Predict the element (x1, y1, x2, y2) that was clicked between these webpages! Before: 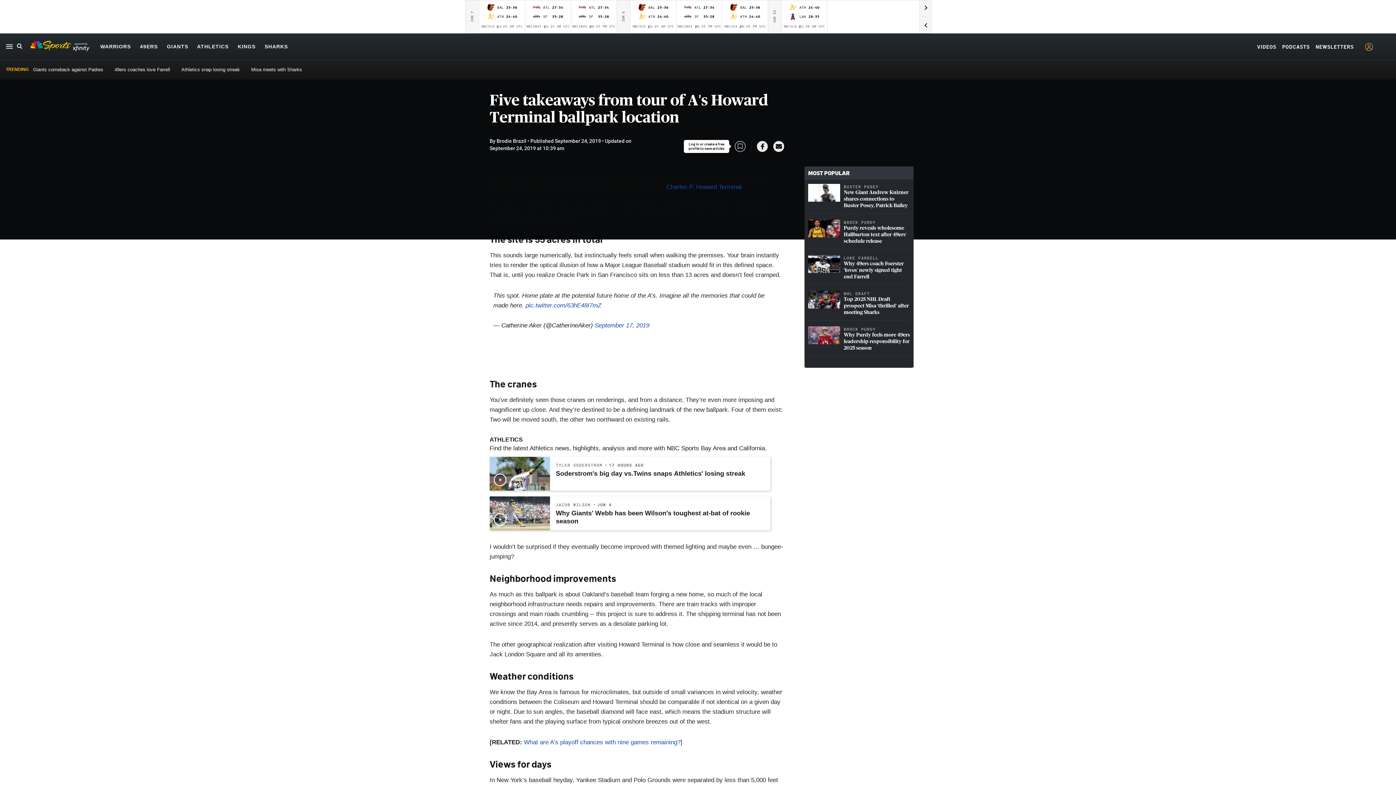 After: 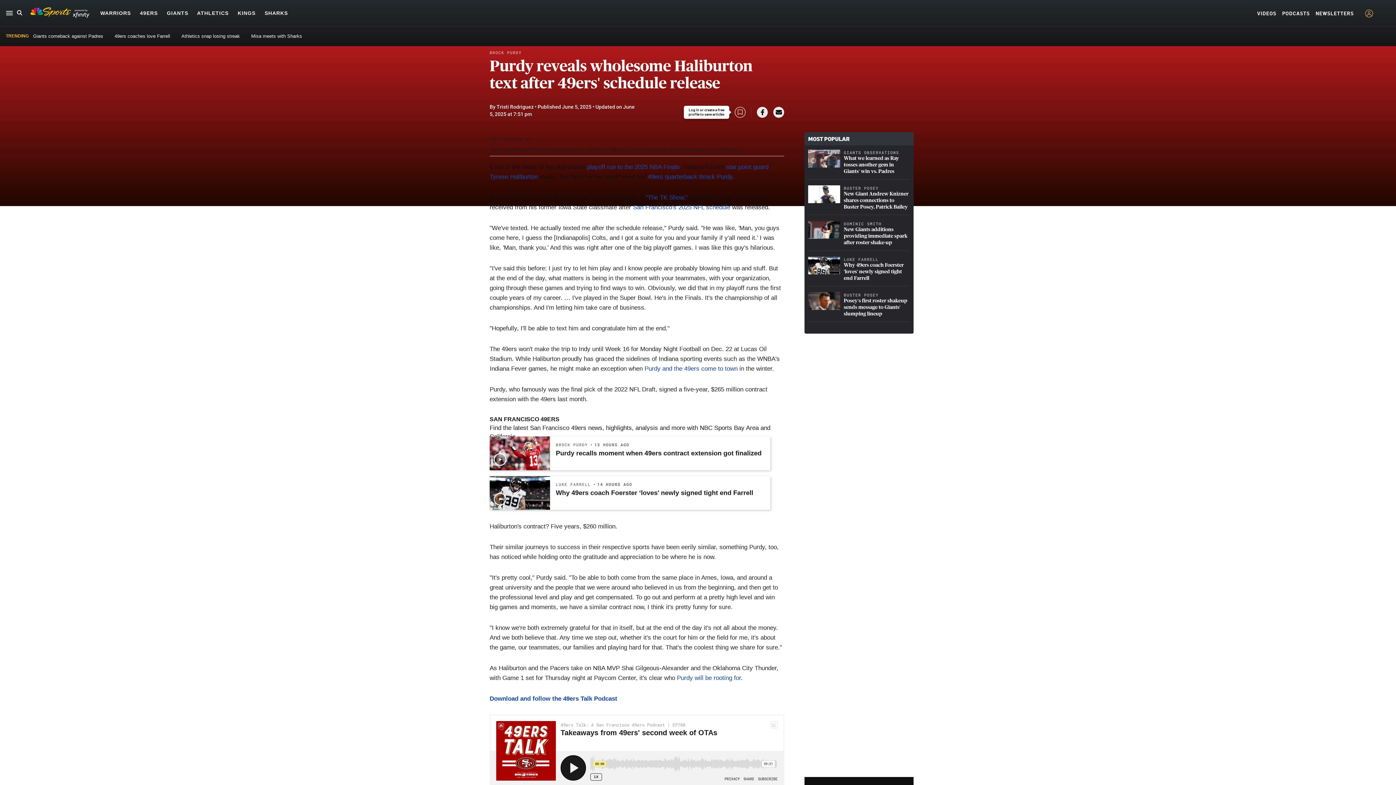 Action: bbox: (844, 225, 910, 244) label: Purdy reveals wholesome Haliburton text after 49ers' schedule release